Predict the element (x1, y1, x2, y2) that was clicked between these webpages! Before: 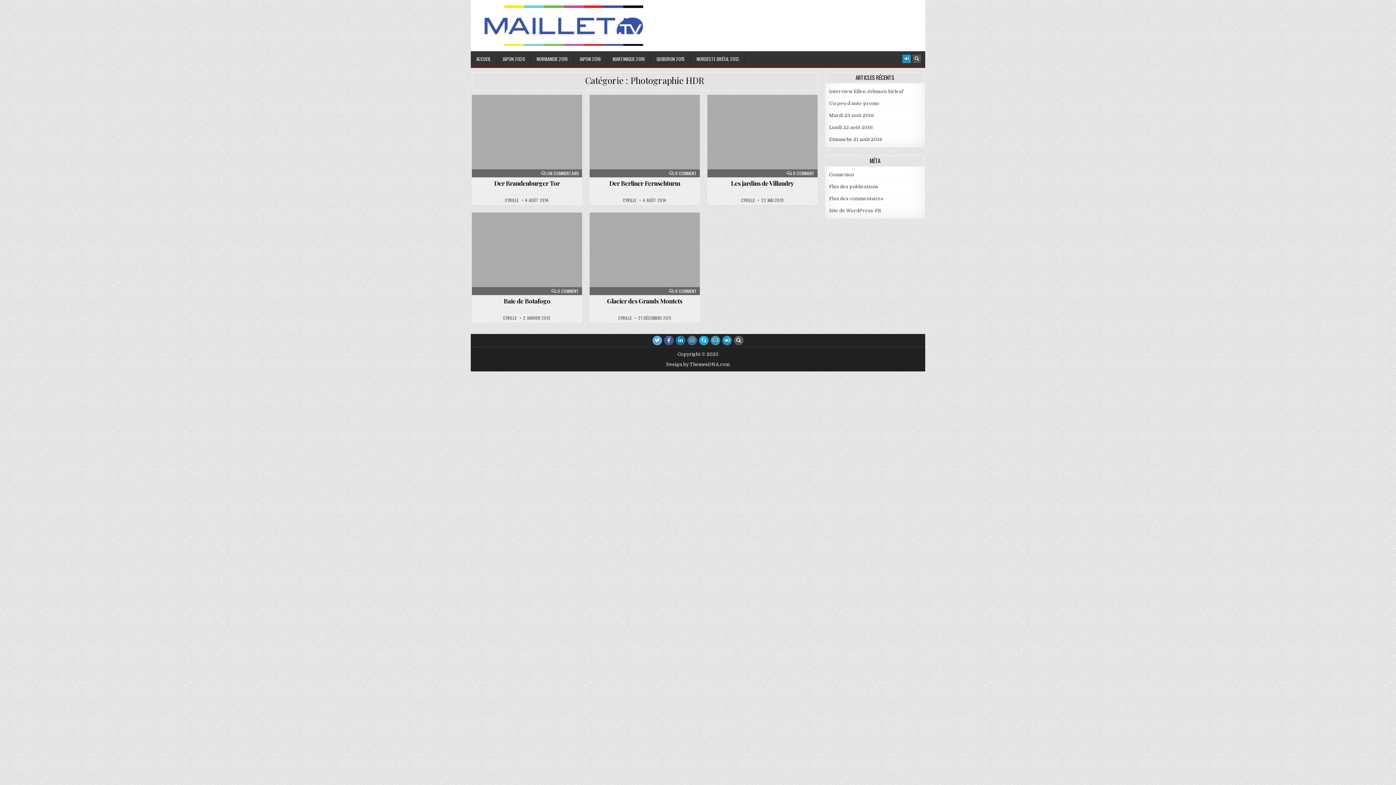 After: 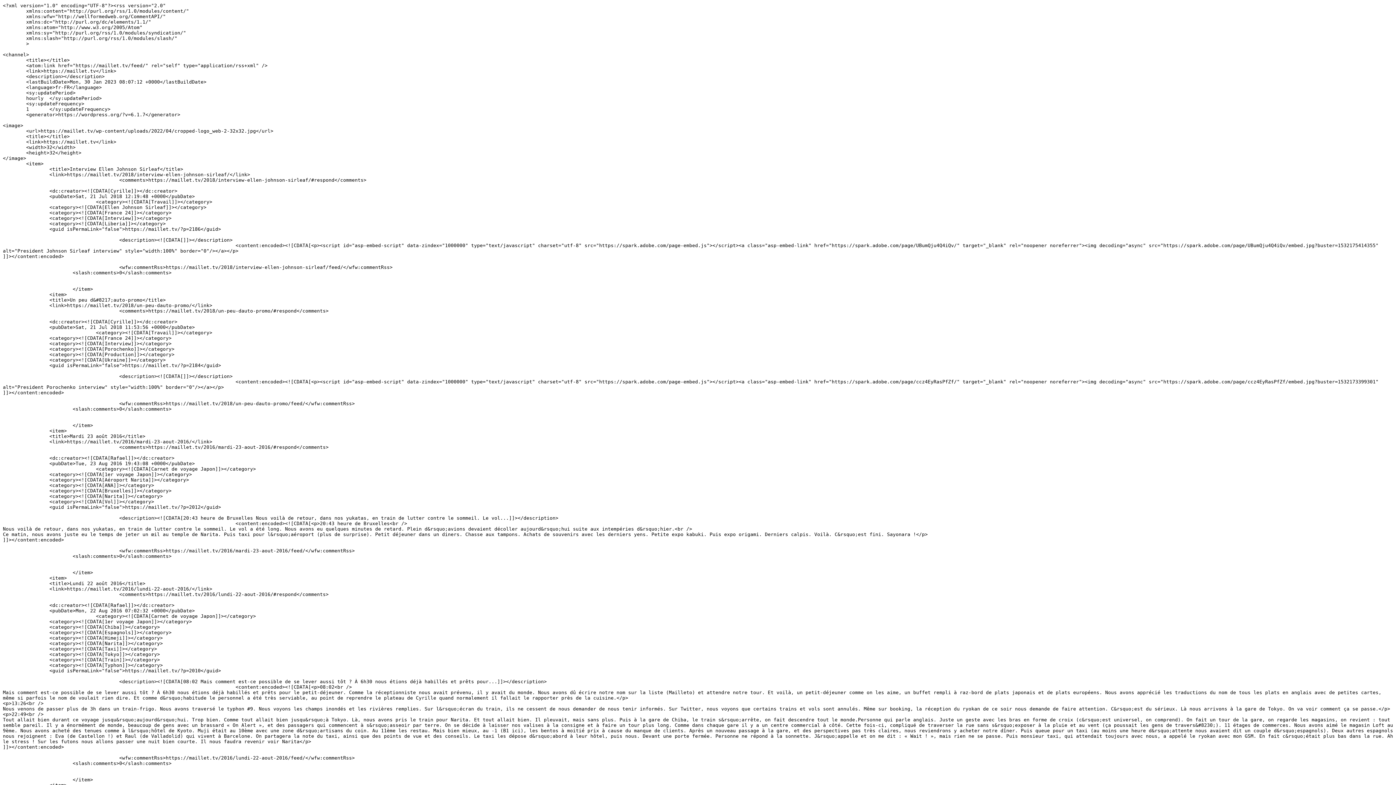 Action: label: Flux des publications bbox: (829, 183, 878, 189)